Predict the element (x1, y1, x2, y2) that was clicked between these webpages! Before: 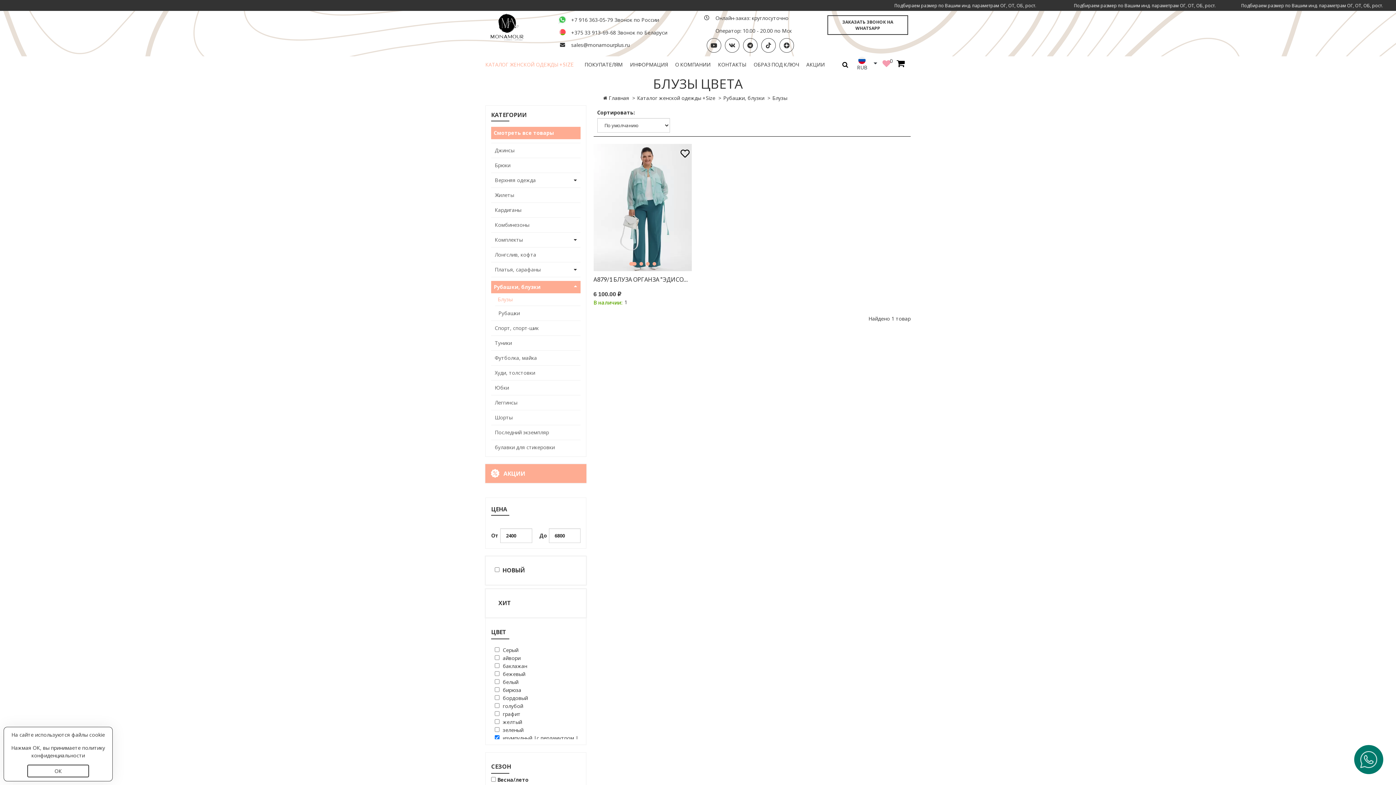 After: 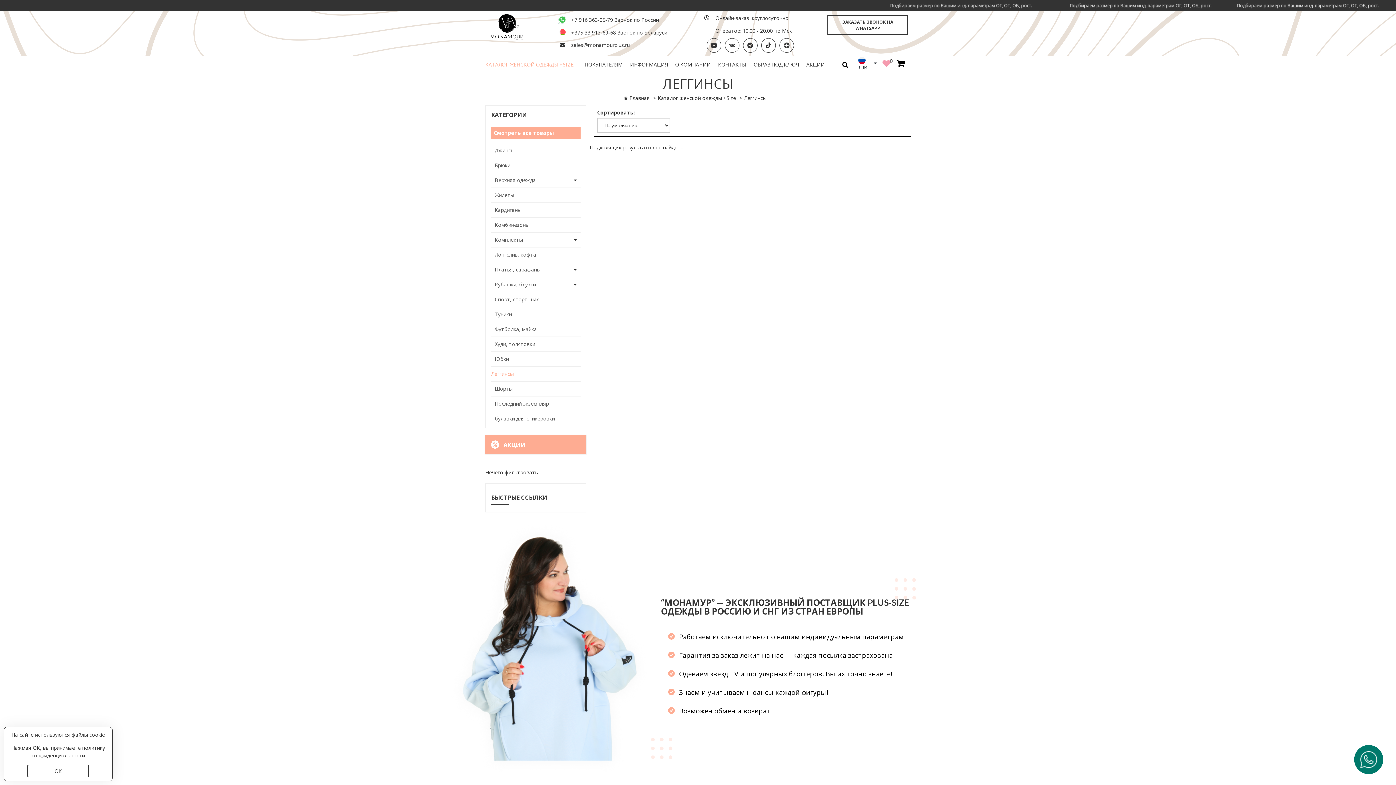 Action: bbox: (494, 399, 517, 406) label: Леггинсы